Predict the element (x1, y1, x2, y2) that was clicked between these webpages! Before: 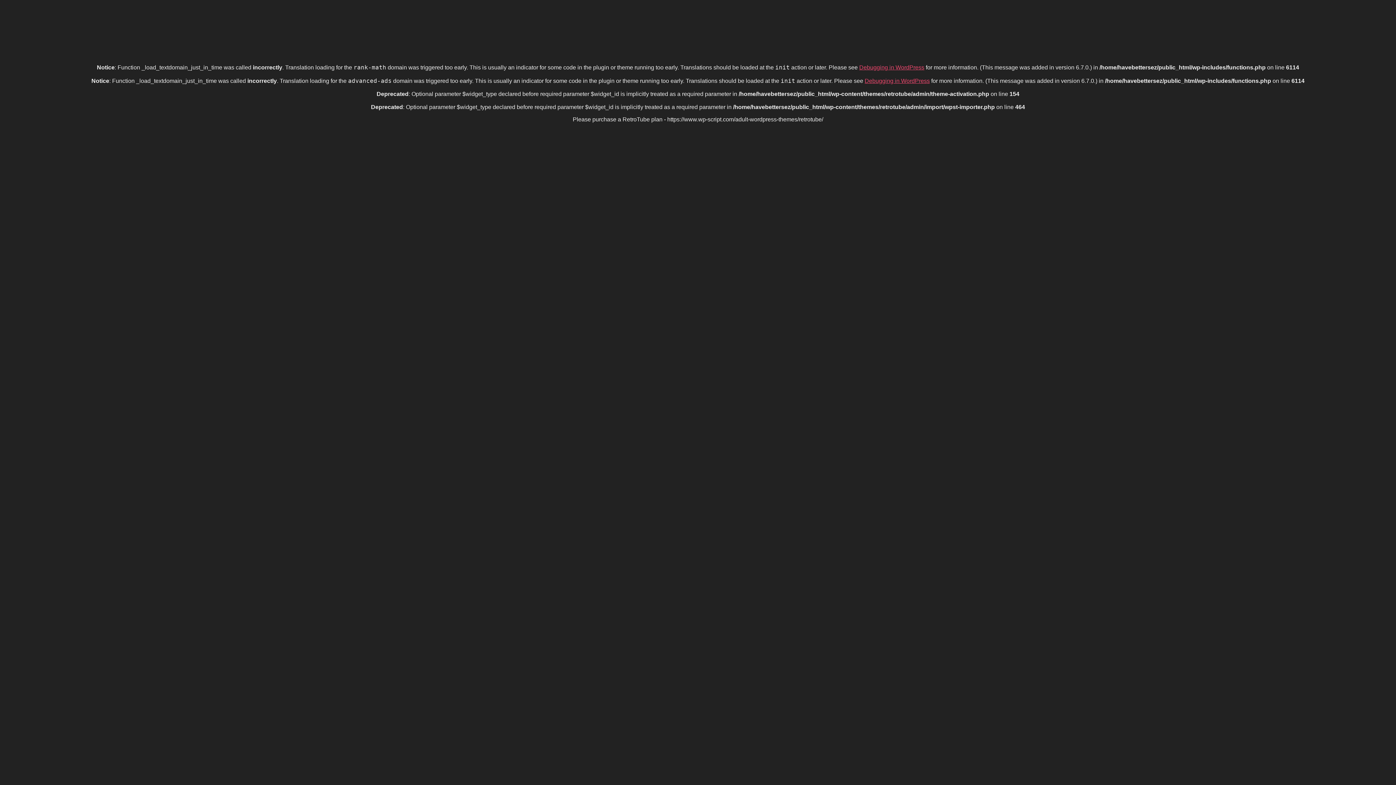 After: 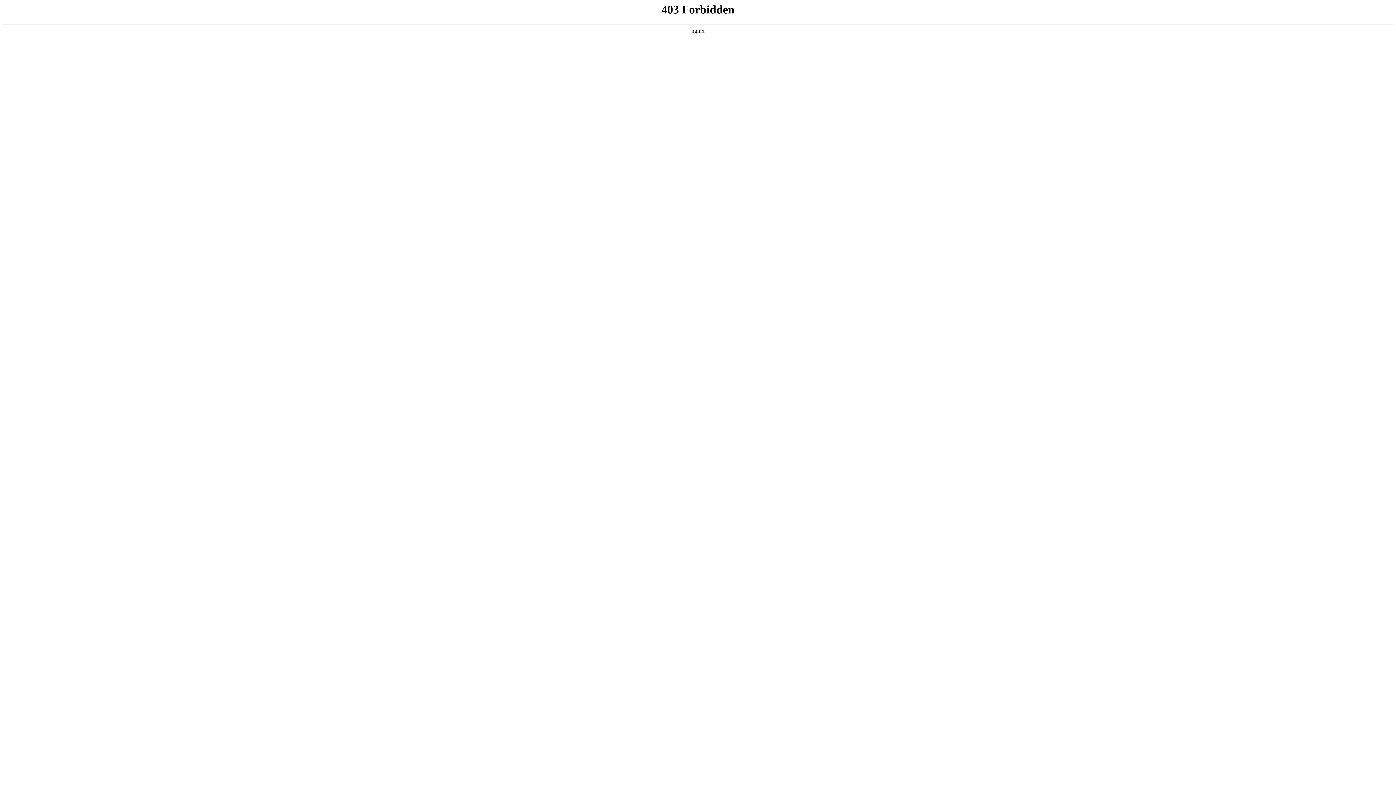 Action: label: Debugging in WordPress bbox: (864, 77, 930, 84)